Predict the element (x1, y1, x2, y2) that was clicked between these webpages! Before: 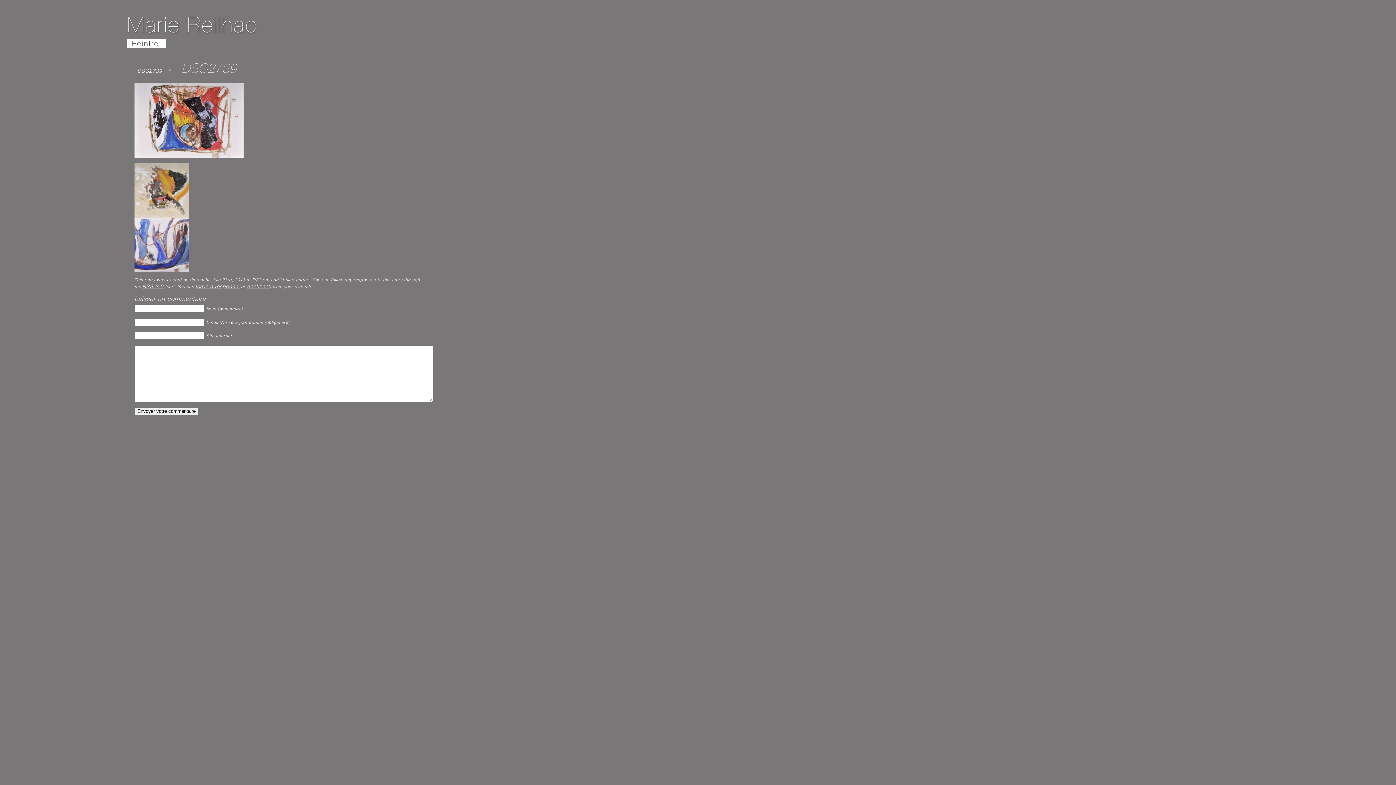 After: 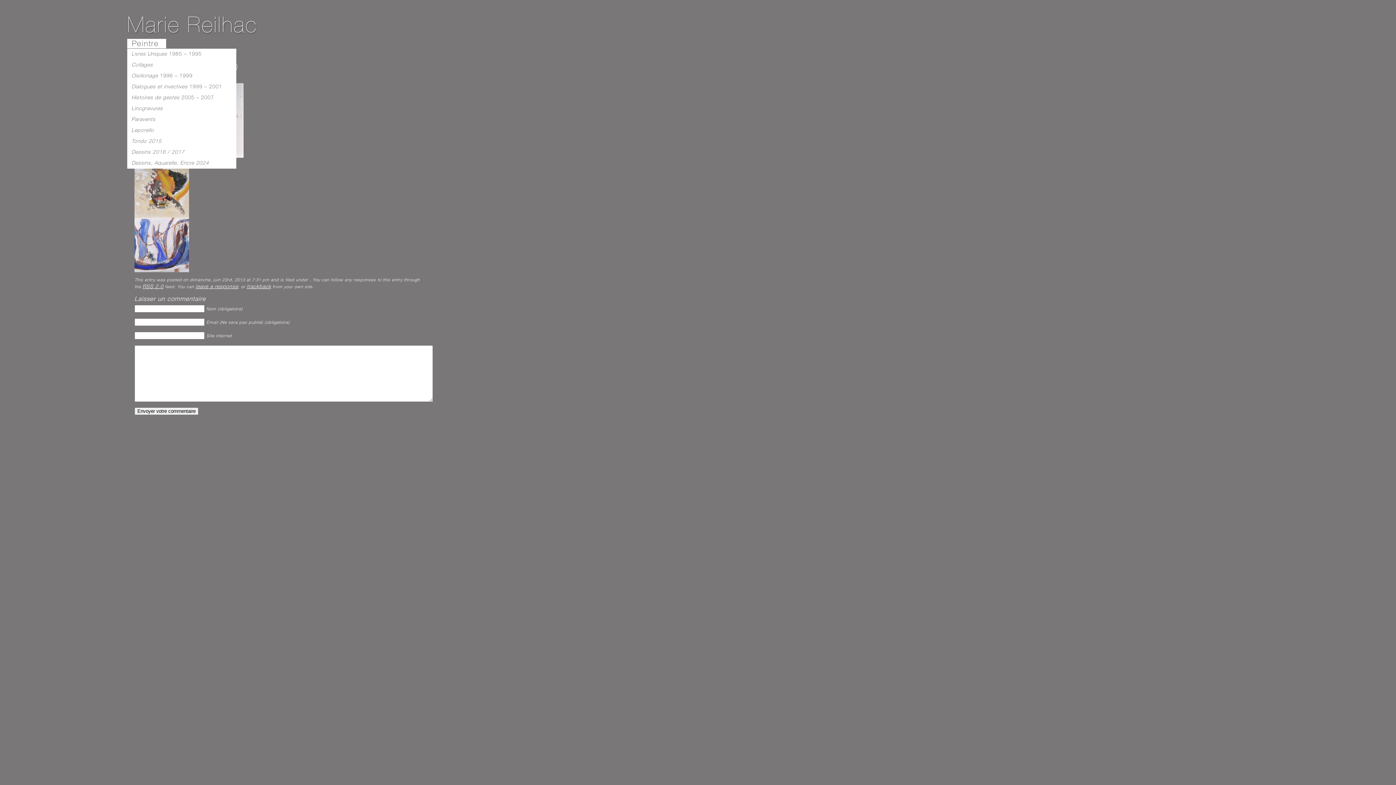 Action: label: Peintre bbox: (127, 38, 166, 48)